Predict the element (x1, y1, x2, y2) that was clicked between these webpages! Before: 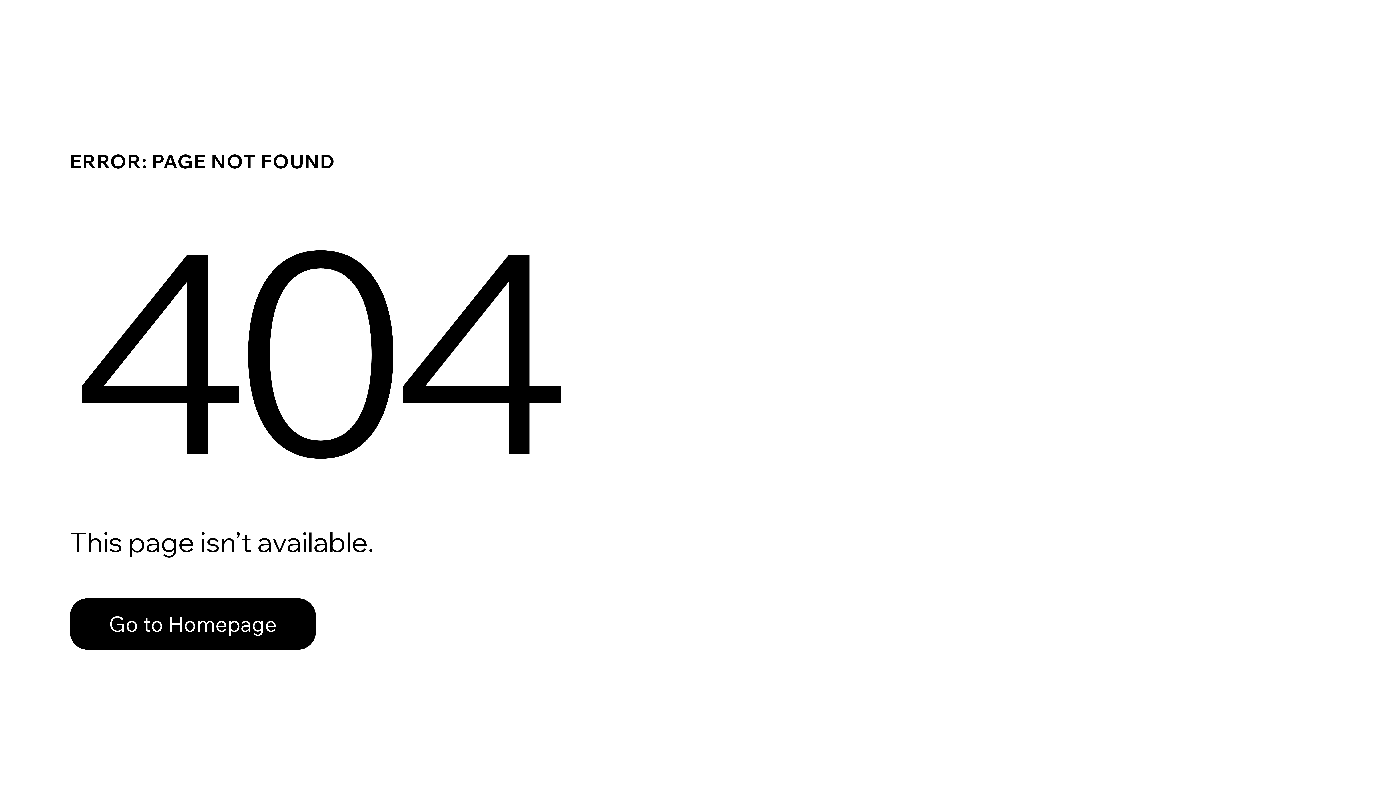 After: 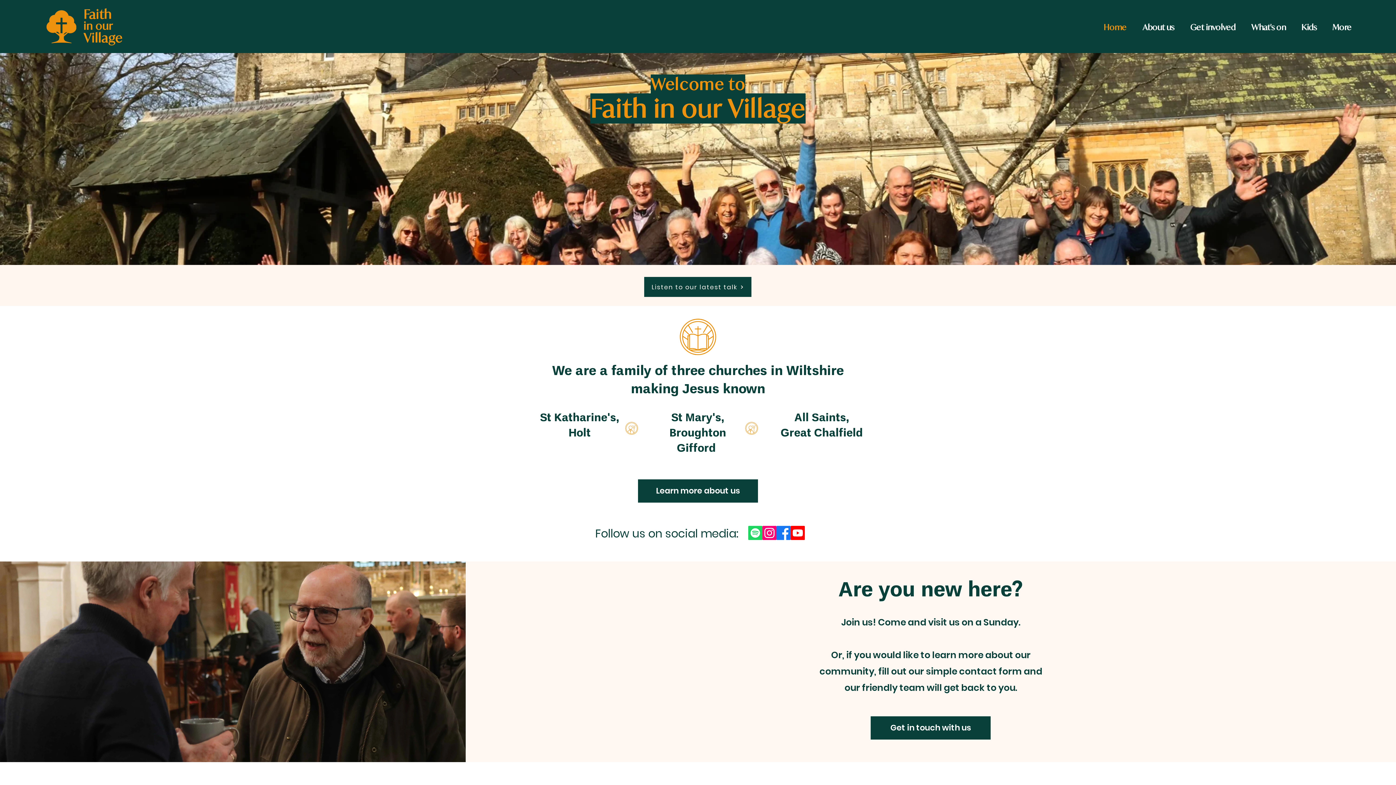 Action: bbox: (69, 598, 316, 650) label: Go to Homepage